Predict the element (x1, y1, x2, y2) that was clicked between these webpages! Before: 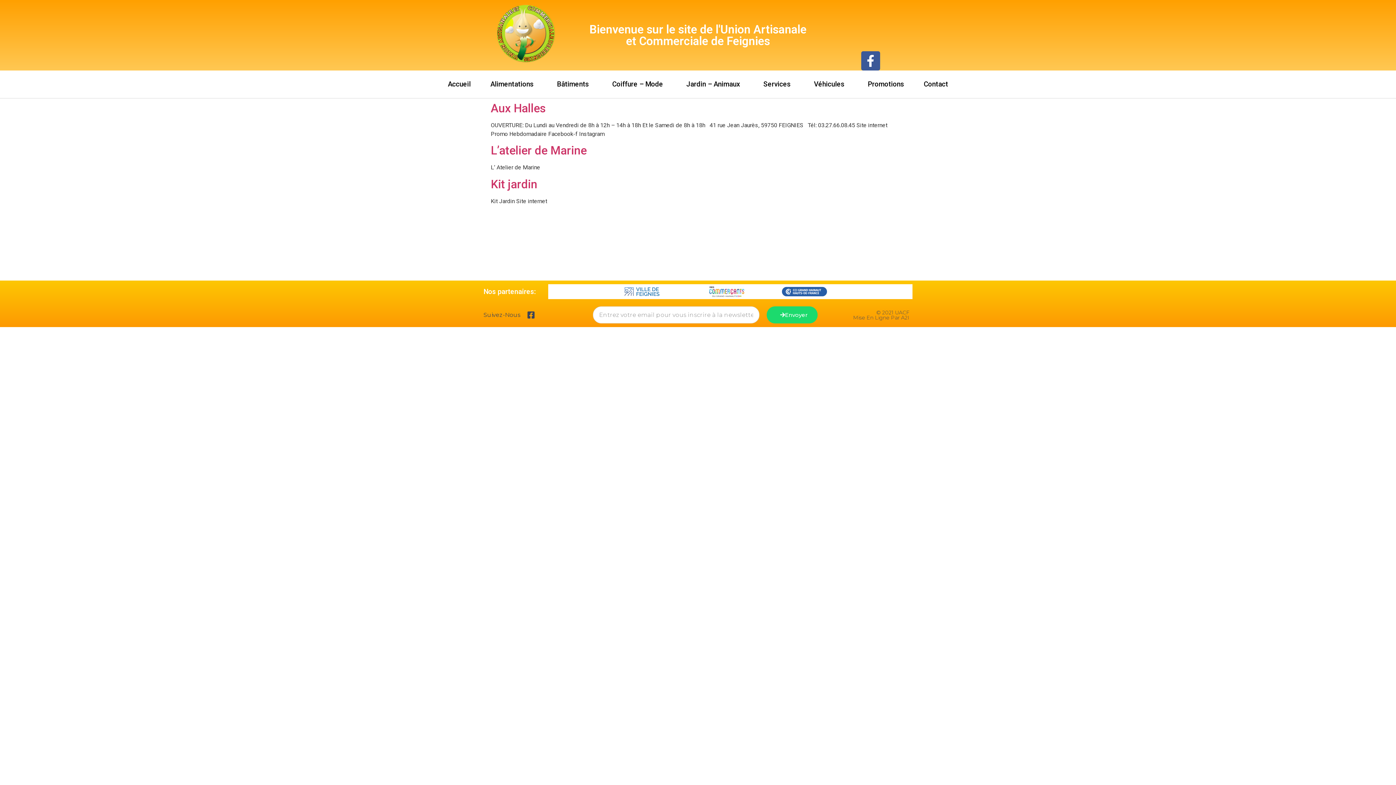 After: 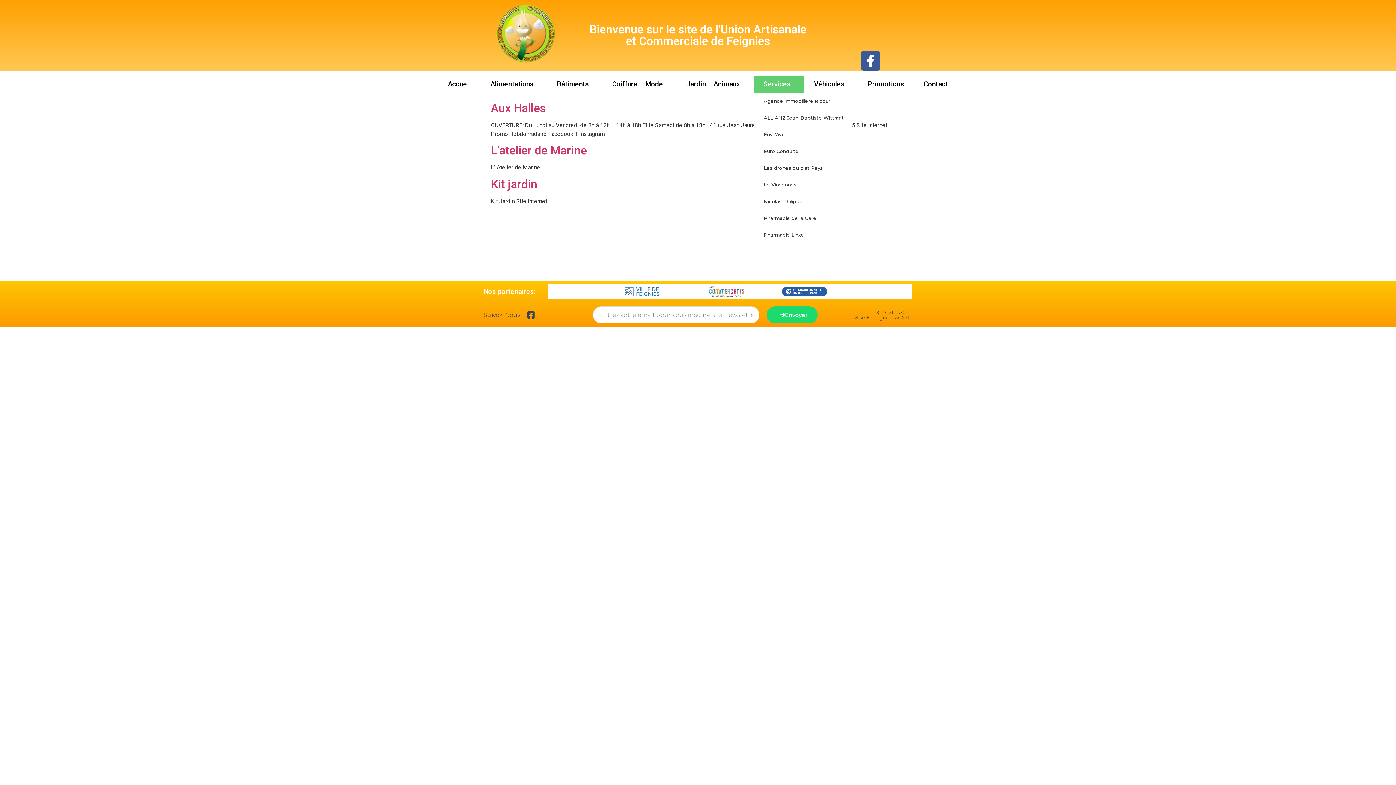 Action: bbox: (753, 76, 804, 92) label: Services